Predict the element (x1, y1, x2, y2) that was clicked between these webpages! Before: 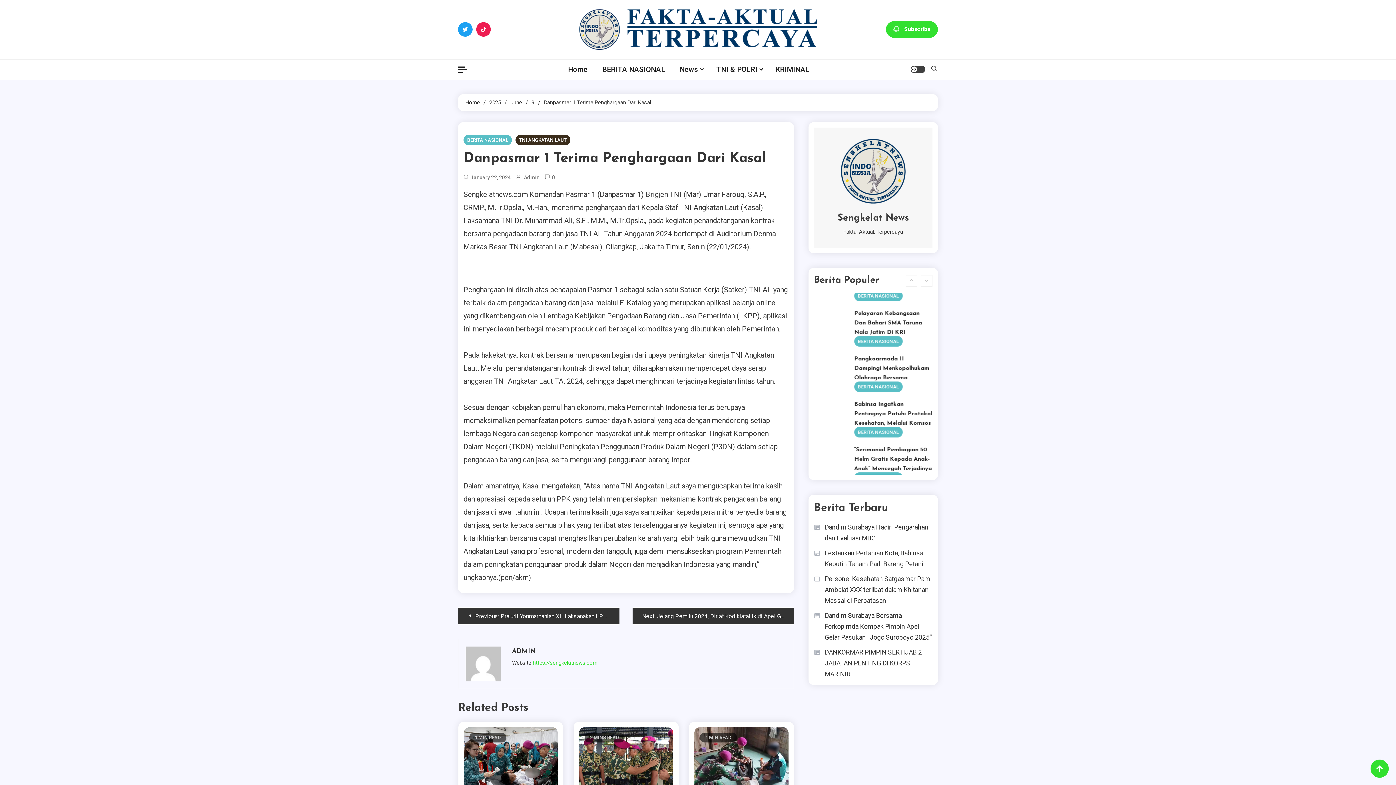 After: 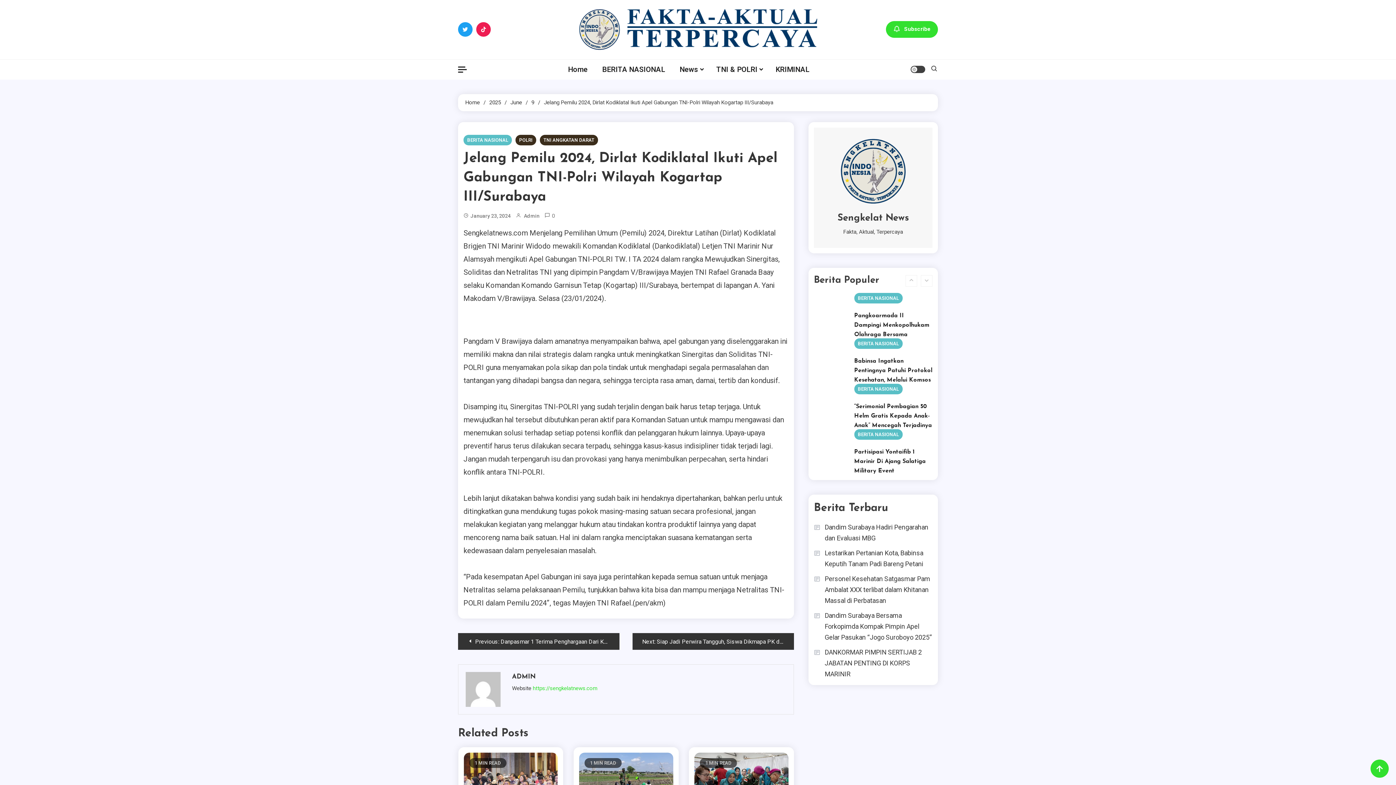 Action: bbox: (632, 607, 794, 624) label: Next: Jelang Pemilu 2024, Dirlat Kodiklatal Ikuti Apel Gabungan TNI-Polri Wilayah Kogartap III/Surabaya